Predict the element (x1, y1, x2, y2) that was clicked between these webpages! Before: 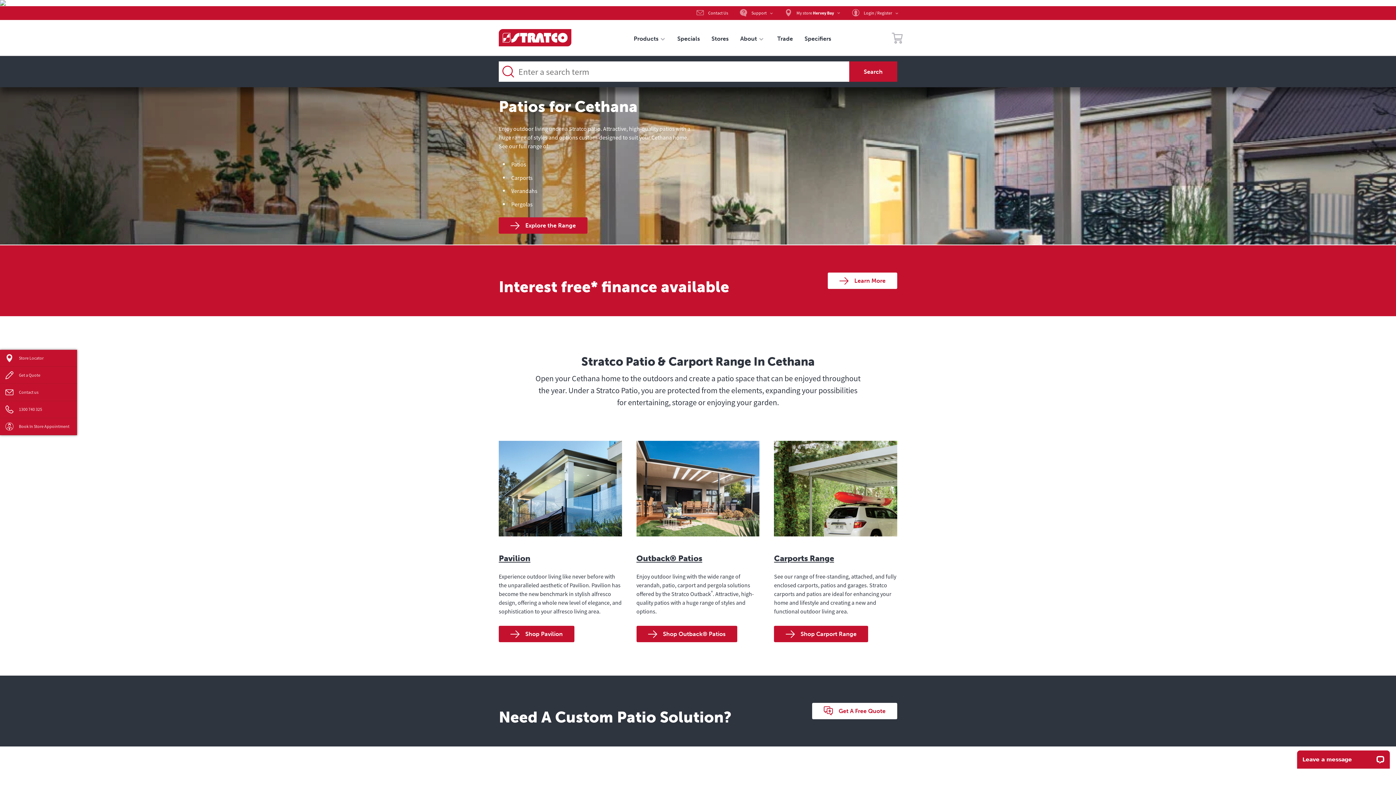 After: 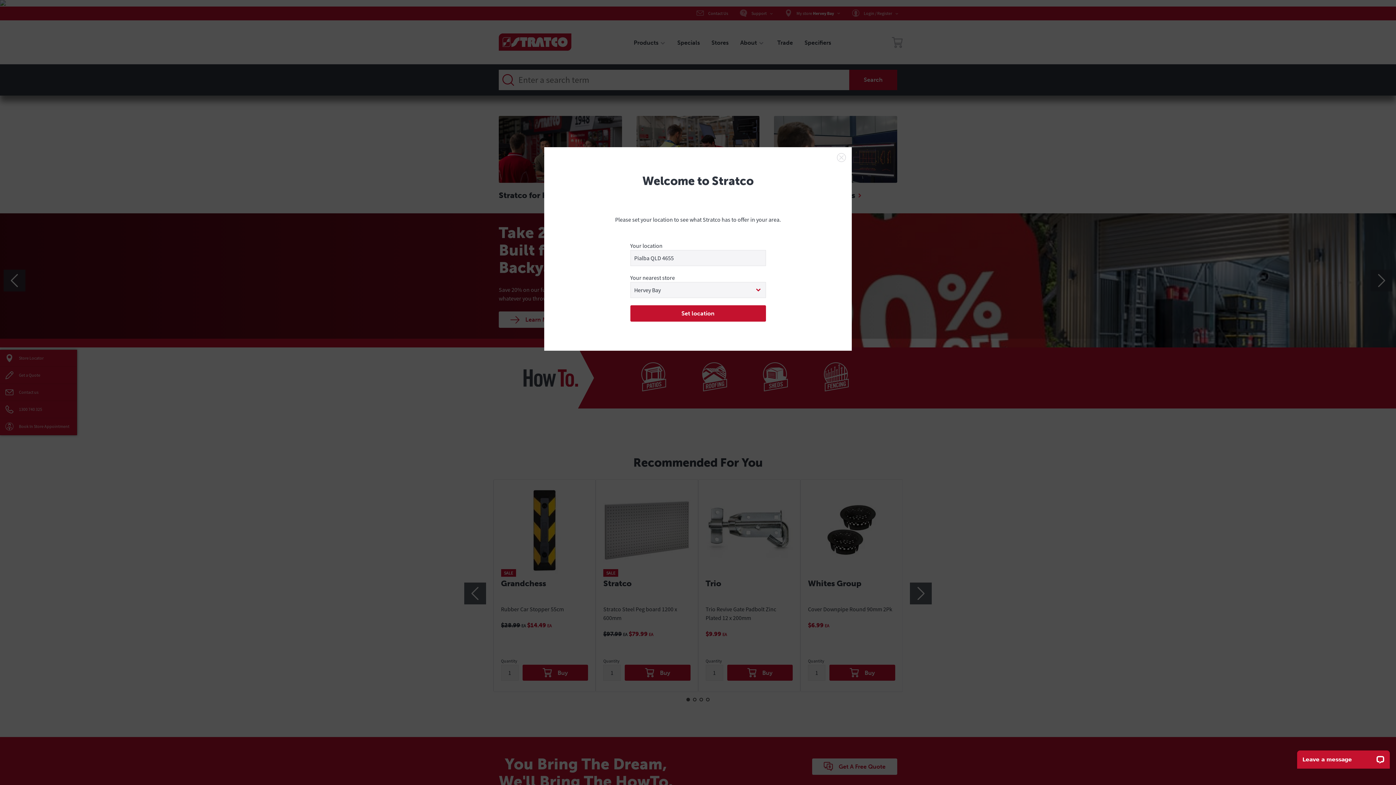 Action: bbox: (498, 33, 571, 40)